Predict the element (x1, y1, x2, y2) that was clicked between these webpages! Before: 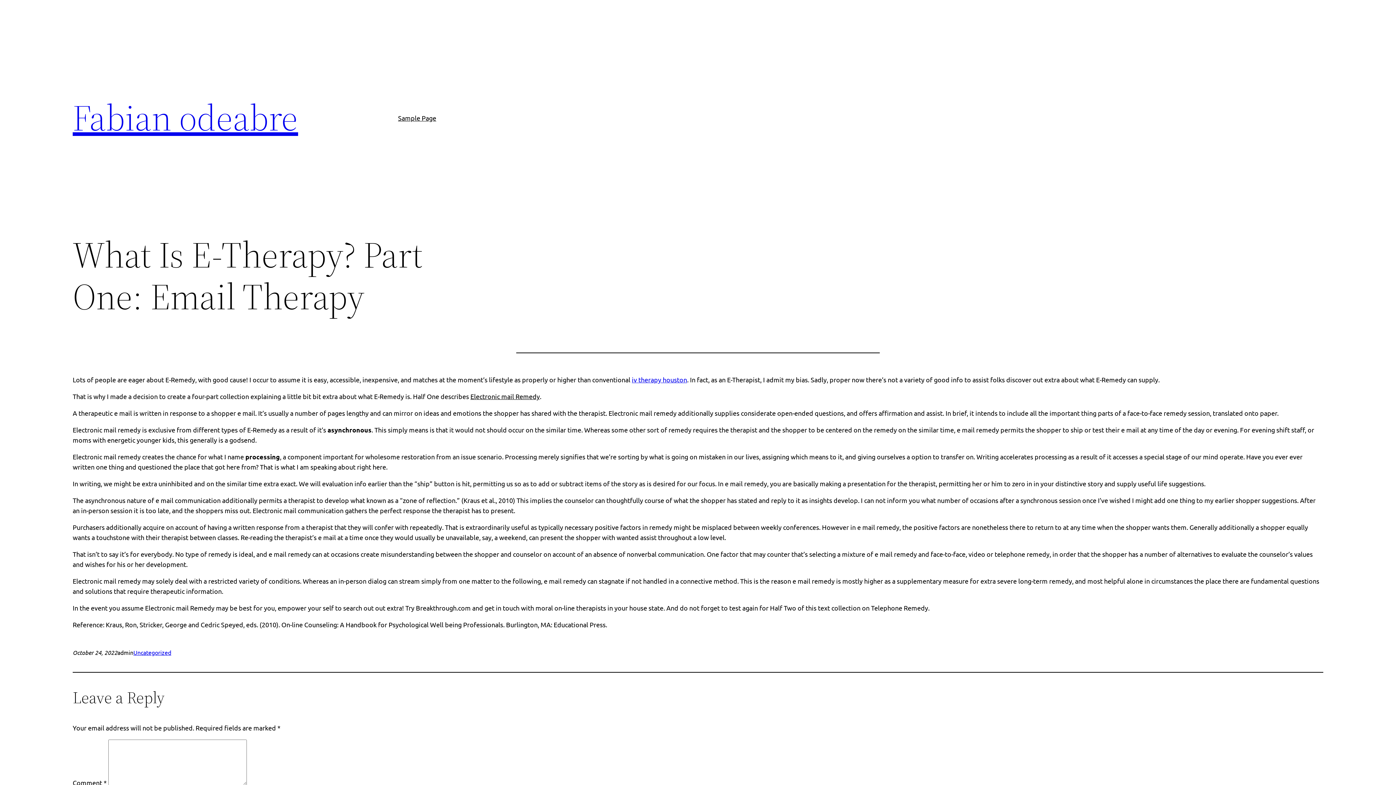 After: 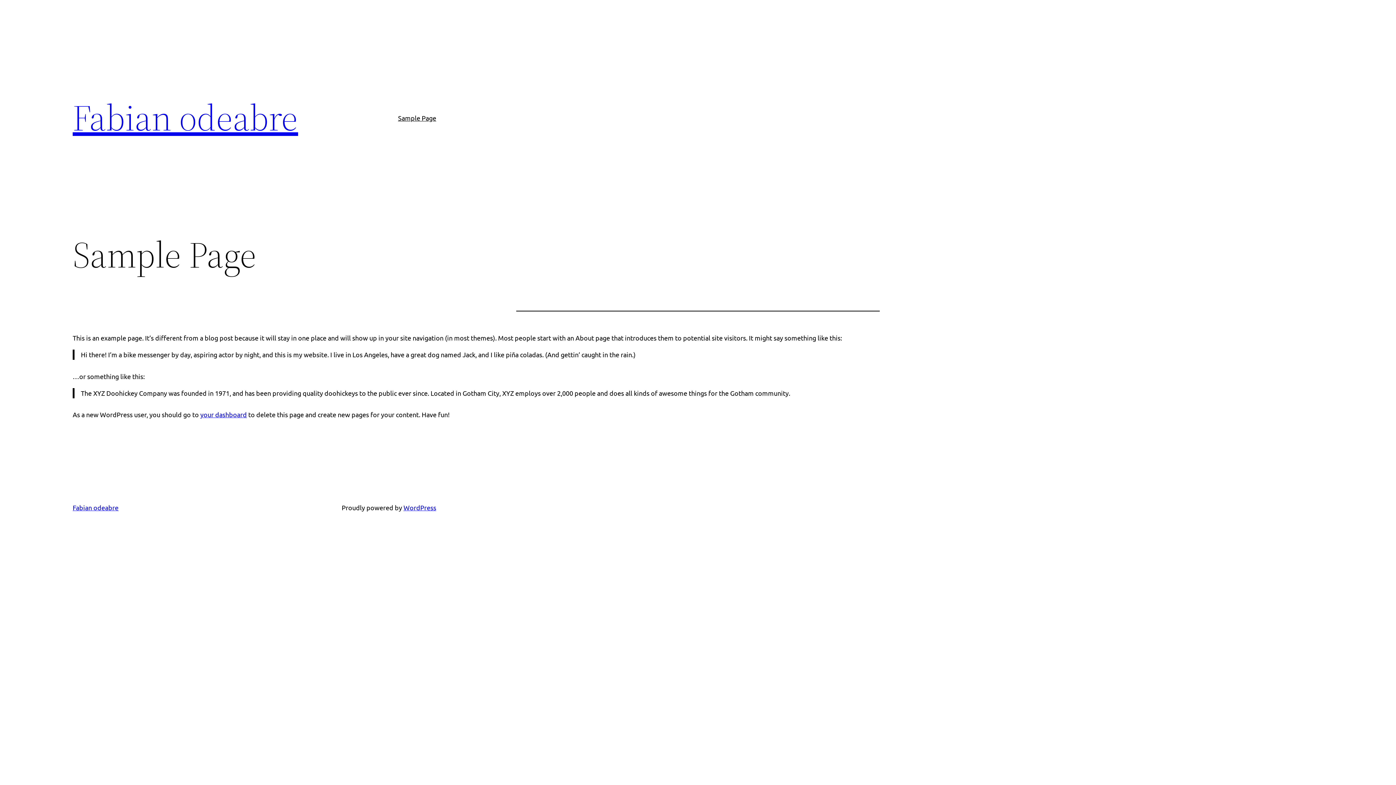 Action: bbox: (398, 112, 436, 123) label: Sample Page